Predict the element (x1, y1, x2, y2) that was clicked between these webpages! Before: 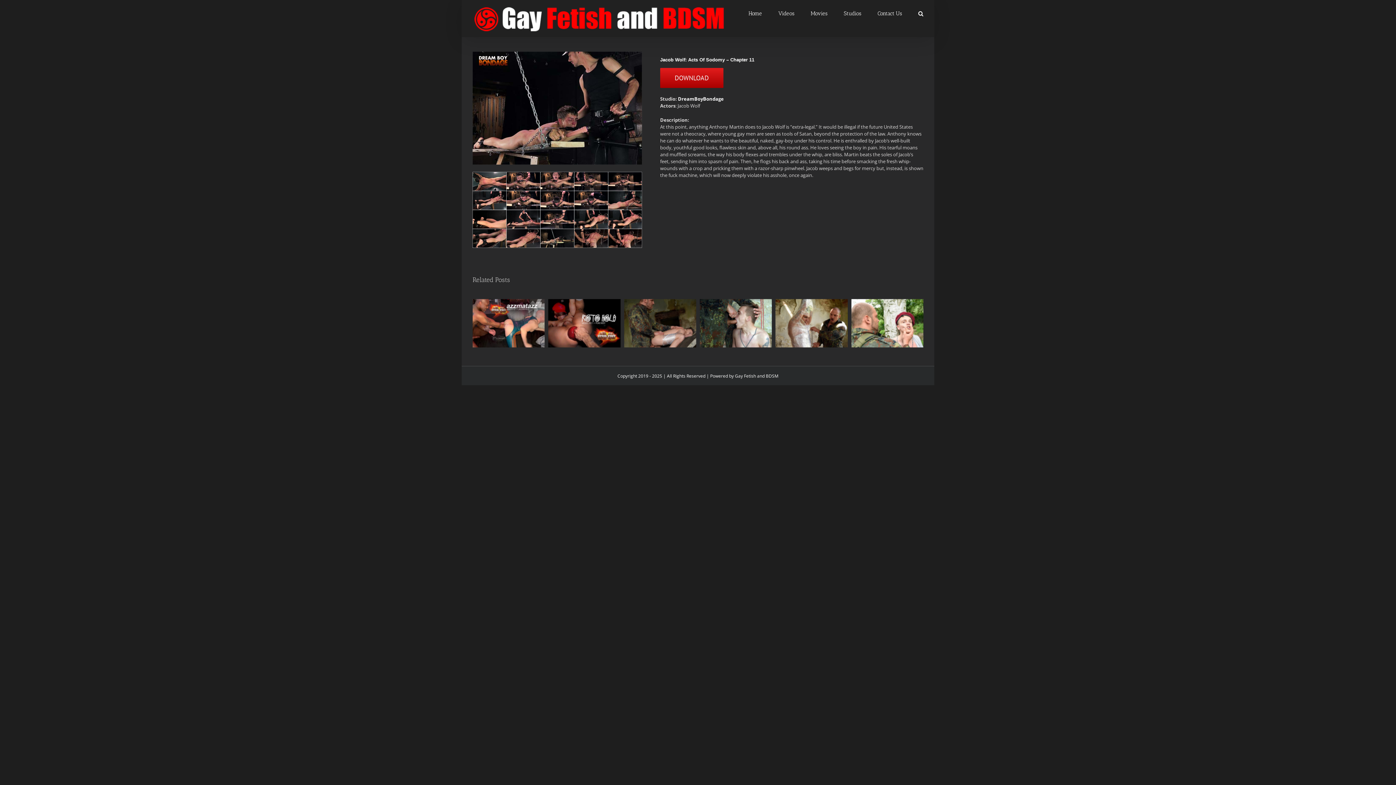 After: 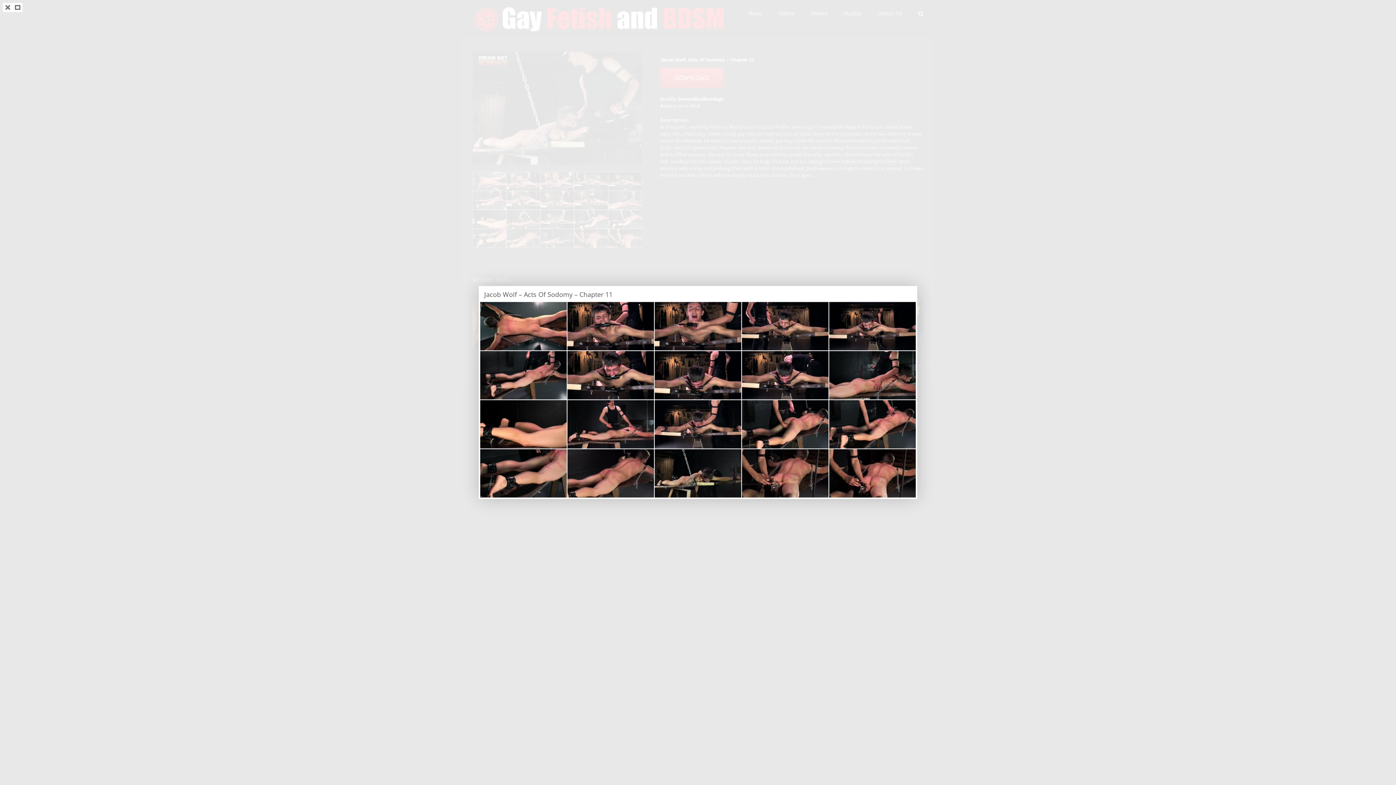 Action: bbox: (472, 170, 642, 177)